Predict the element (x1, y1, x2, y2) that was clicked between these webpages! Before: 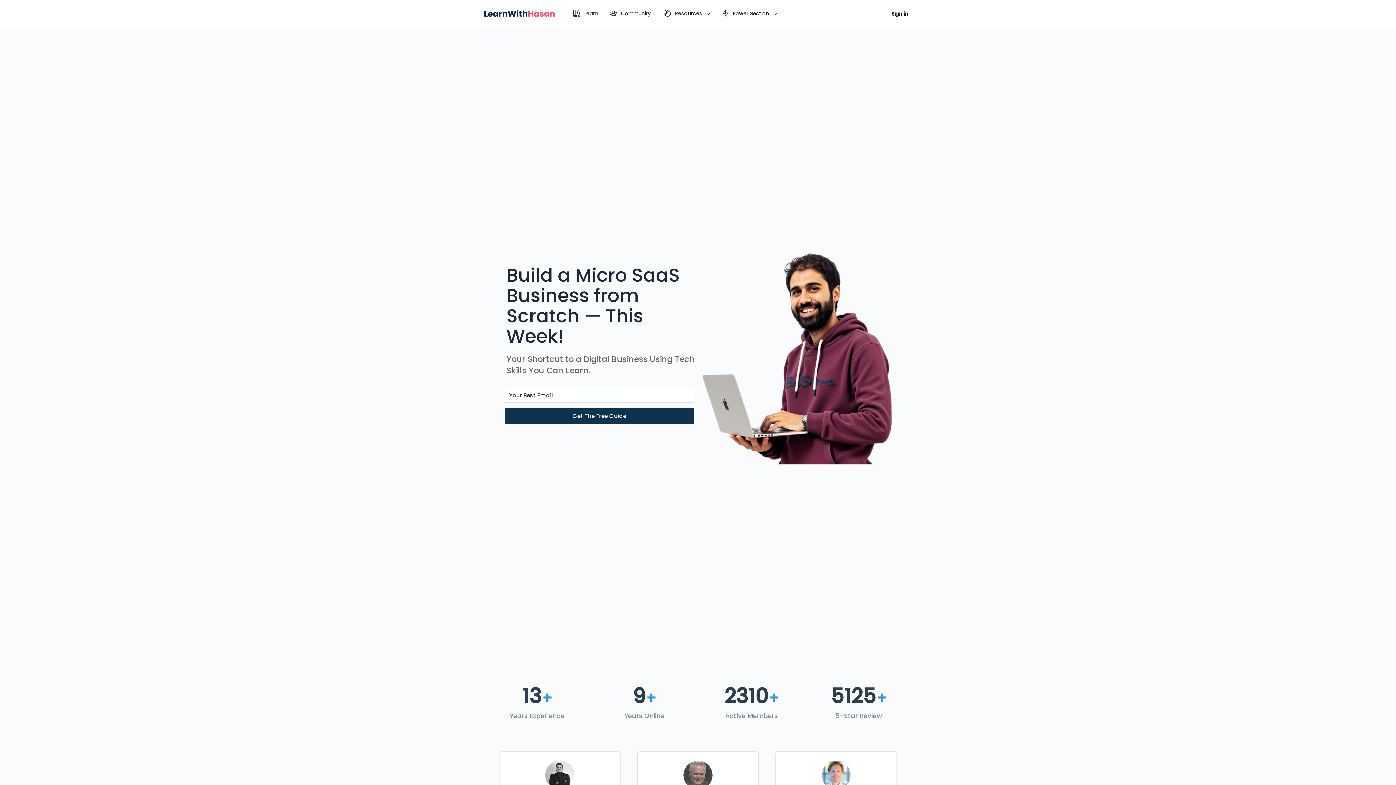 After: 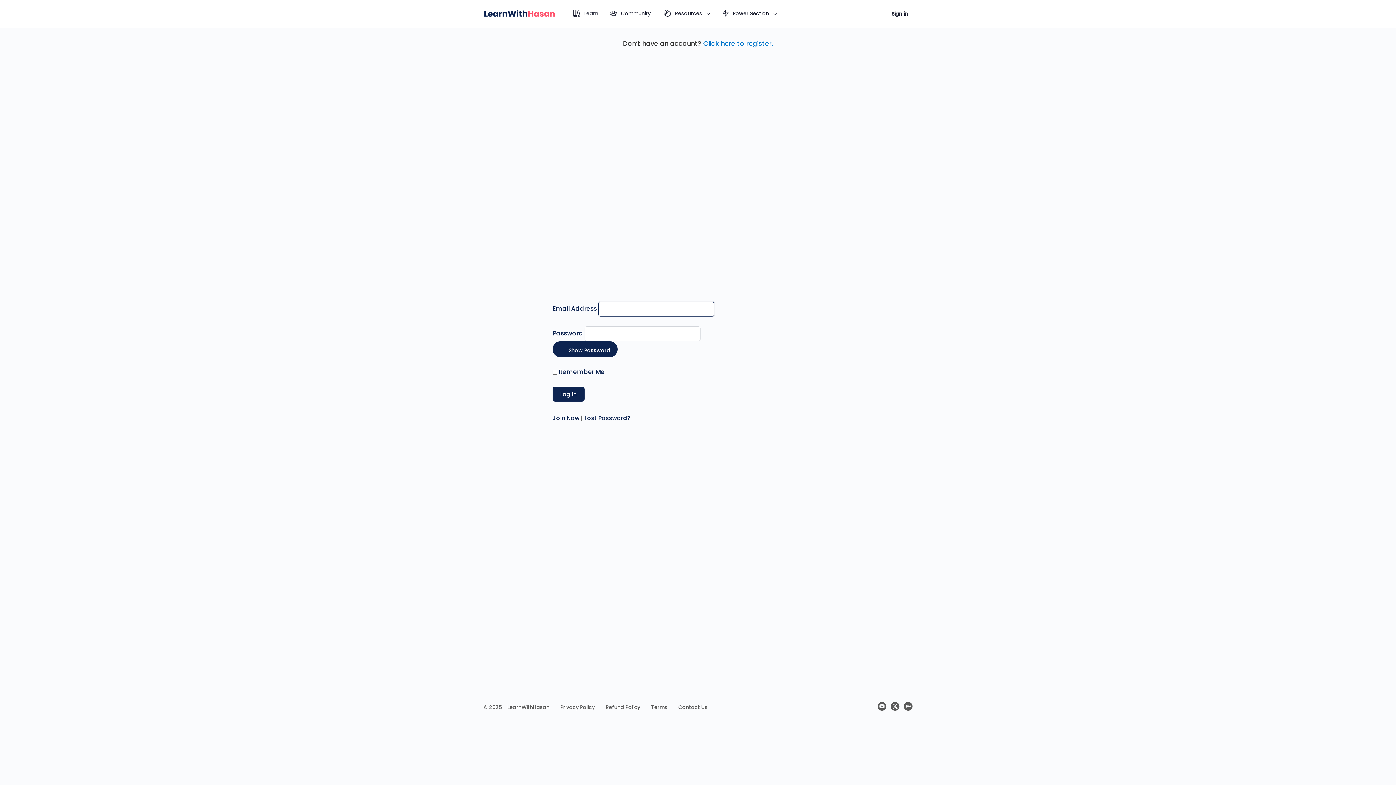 Action: bbox: (887, 5, 912, 22) label: Sign in